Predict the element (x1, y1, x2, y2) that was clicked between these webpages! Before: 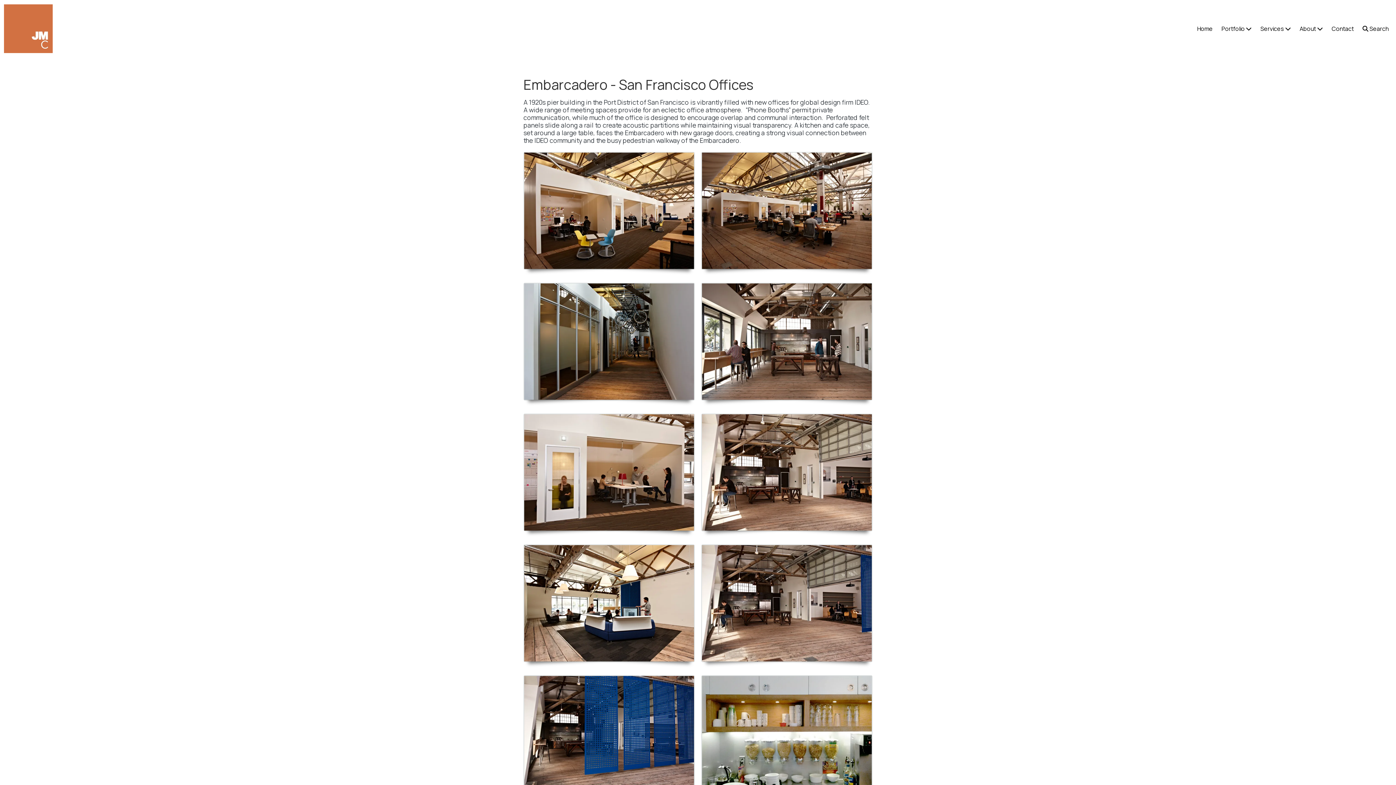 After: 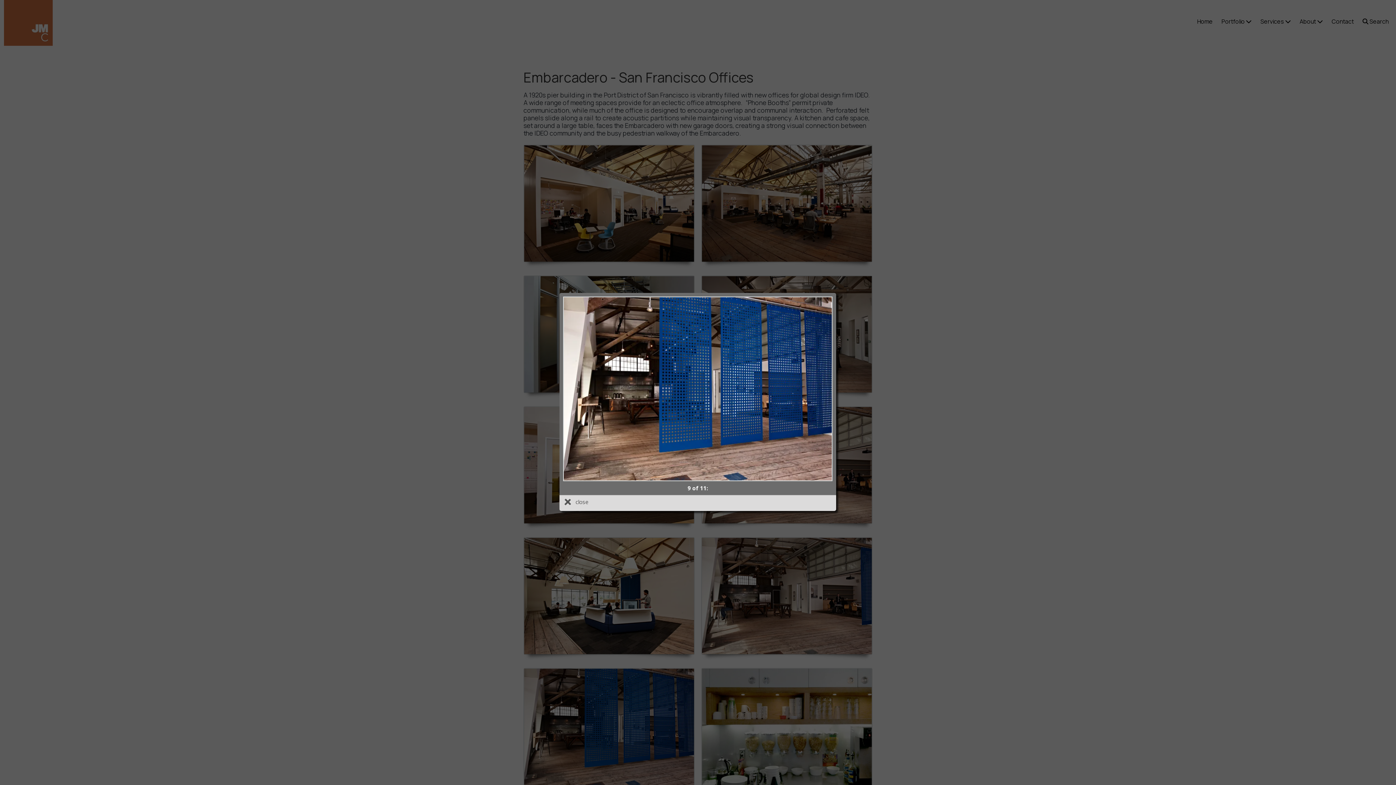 Action: bbox: (524, 676, 694, 792)